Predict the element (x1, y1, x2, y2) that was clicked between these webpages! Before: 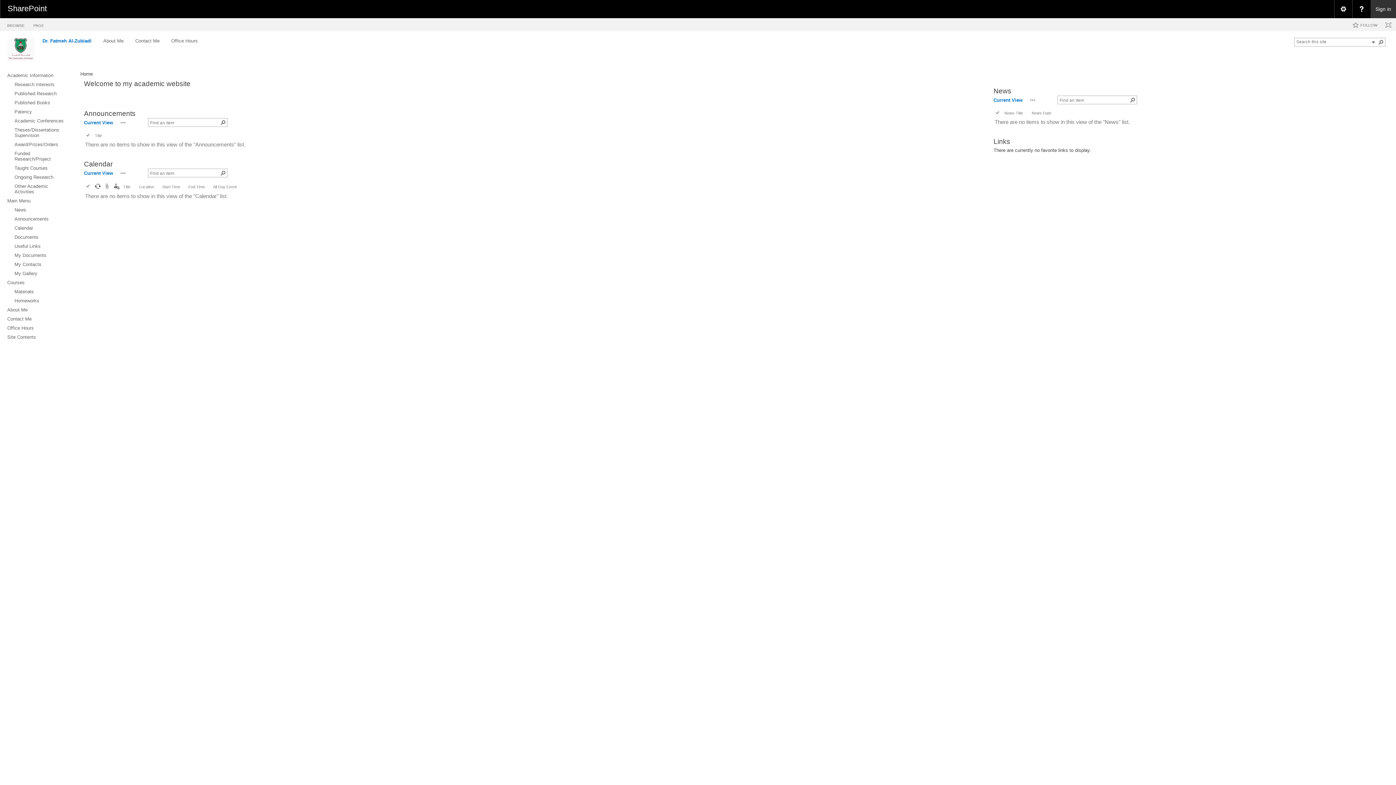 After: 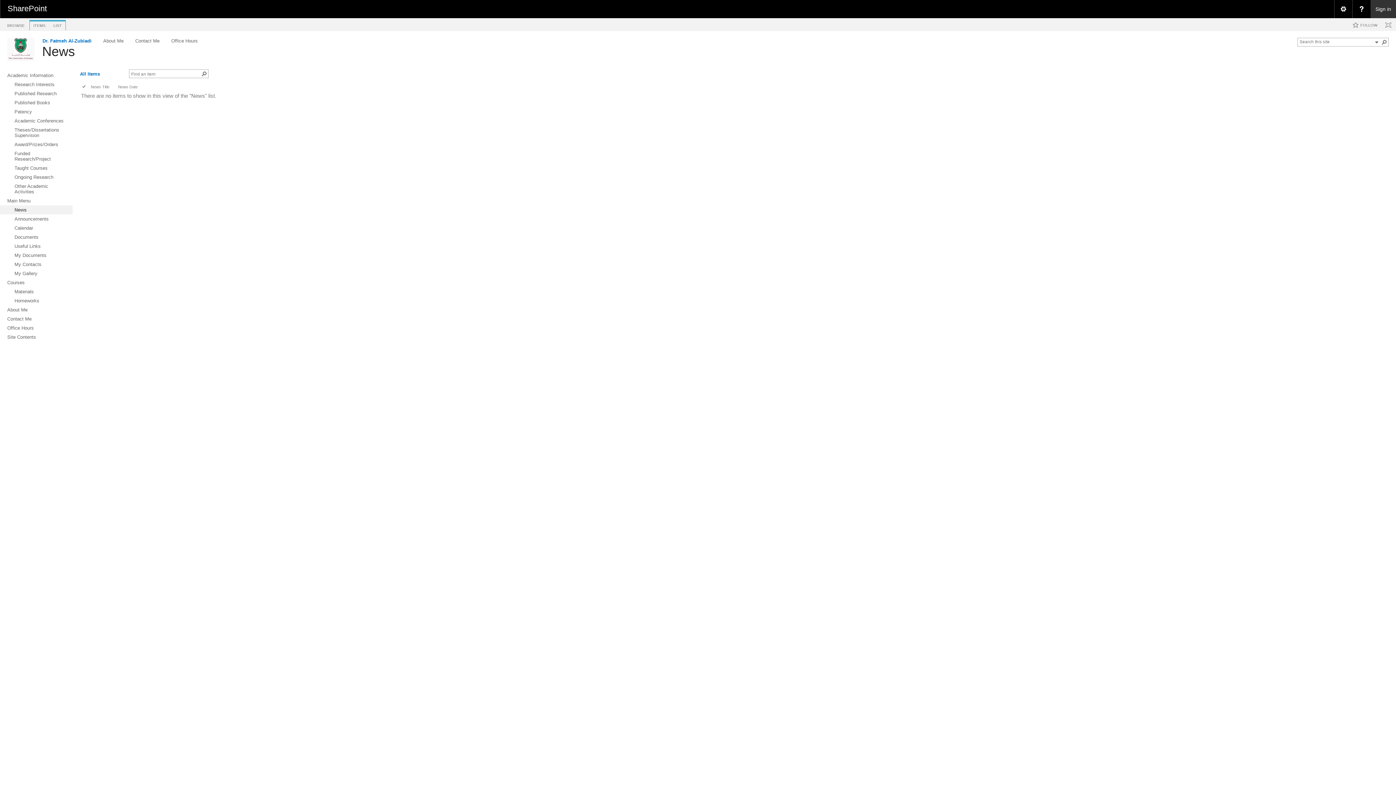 Action: bbox: (0, 205, 72, 214) label: News